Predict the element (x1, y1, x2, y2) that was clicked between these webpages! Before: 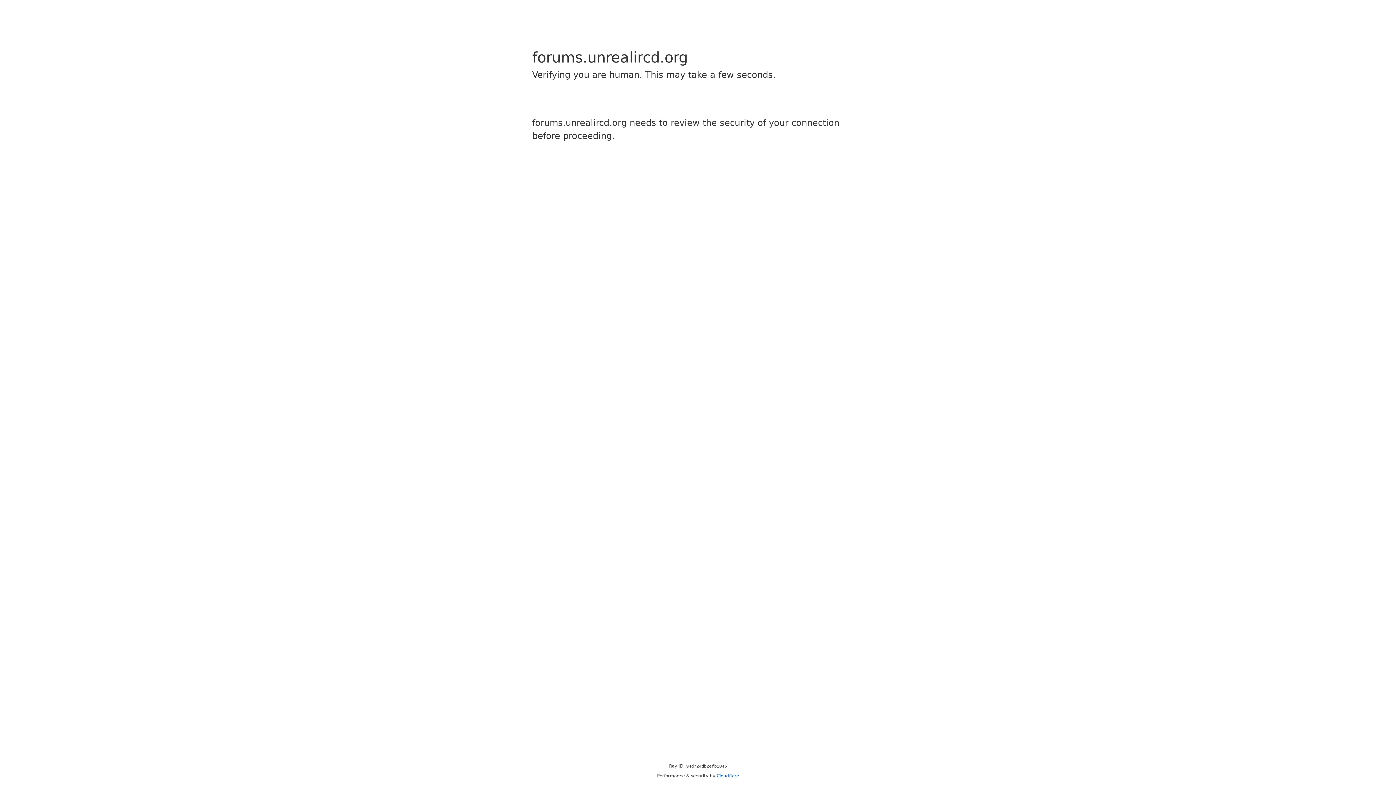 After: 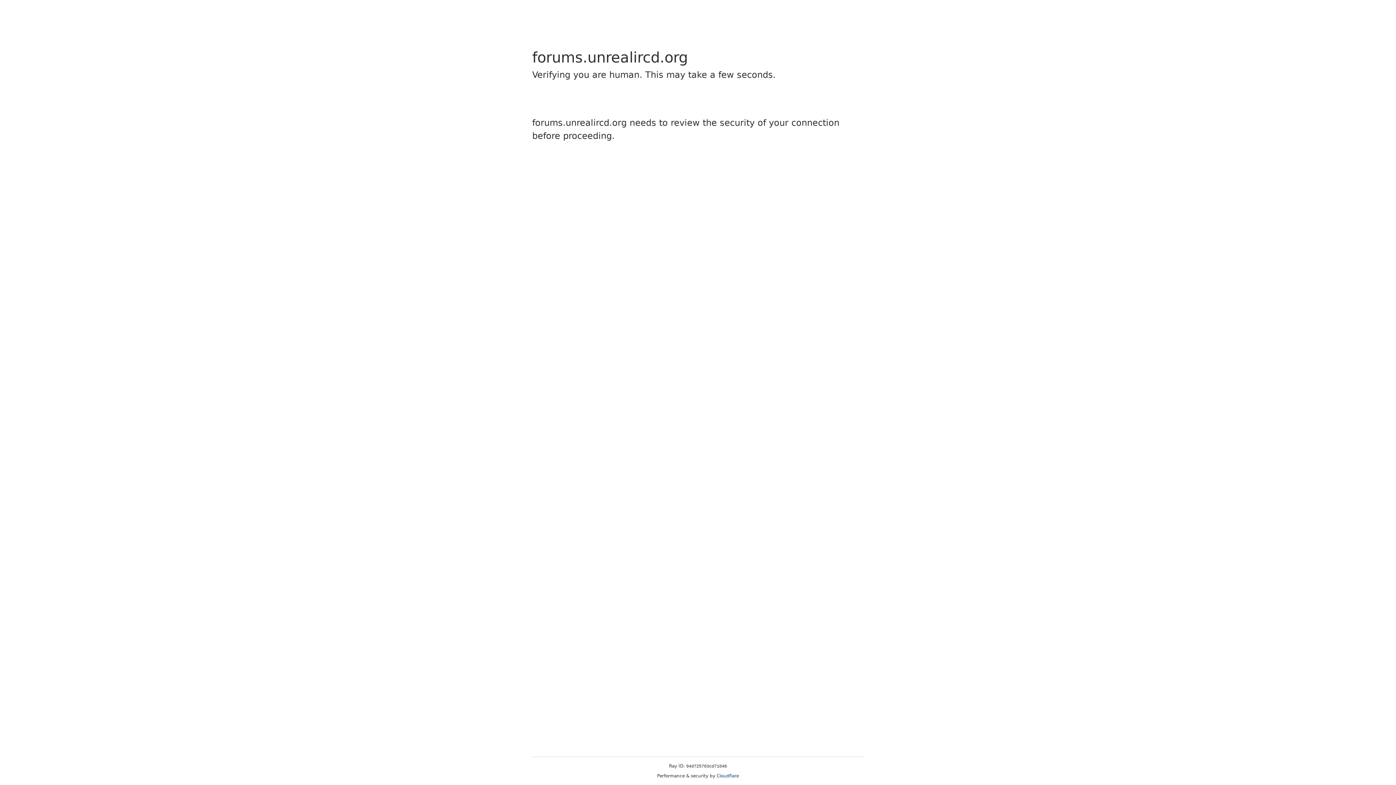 Action: bbox: (716, 773, 739, 778) label: Cloudflare